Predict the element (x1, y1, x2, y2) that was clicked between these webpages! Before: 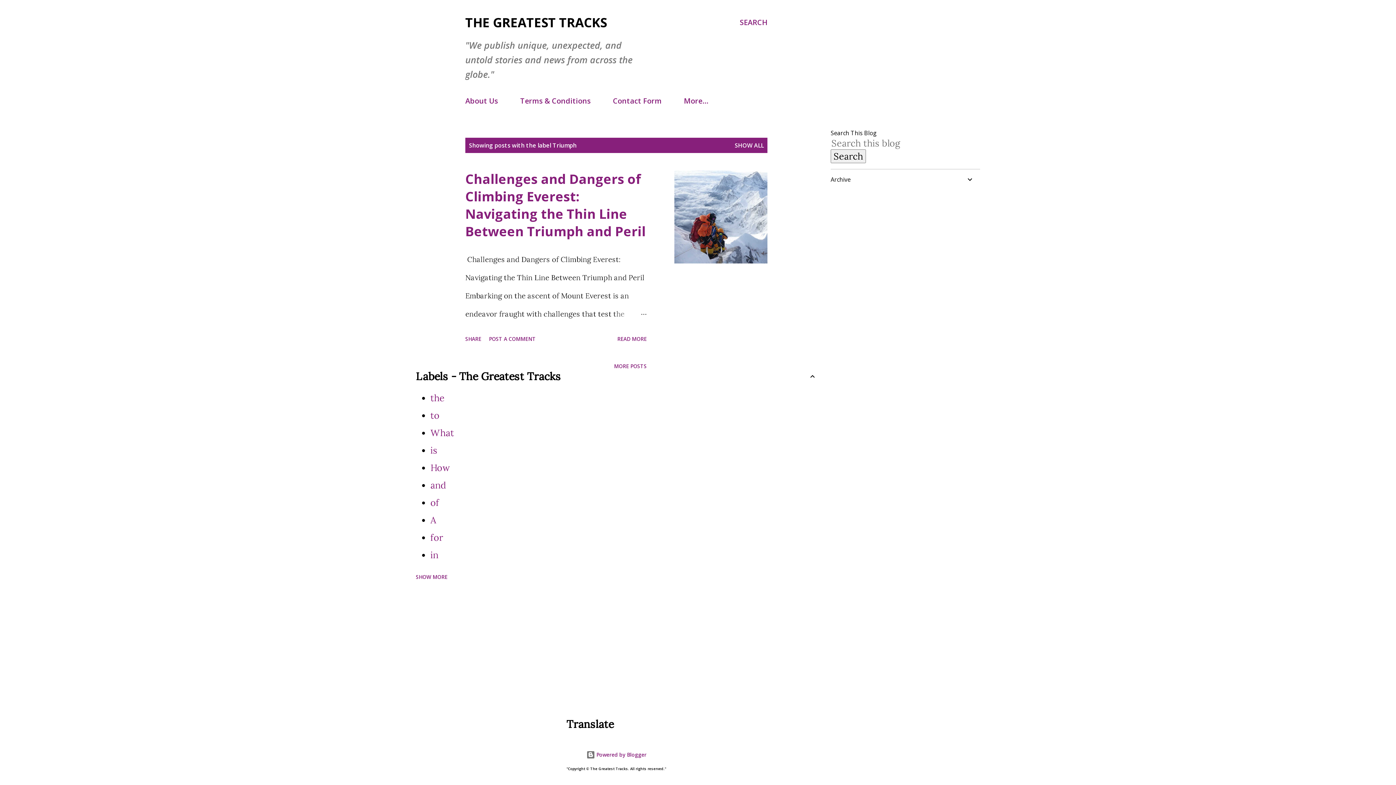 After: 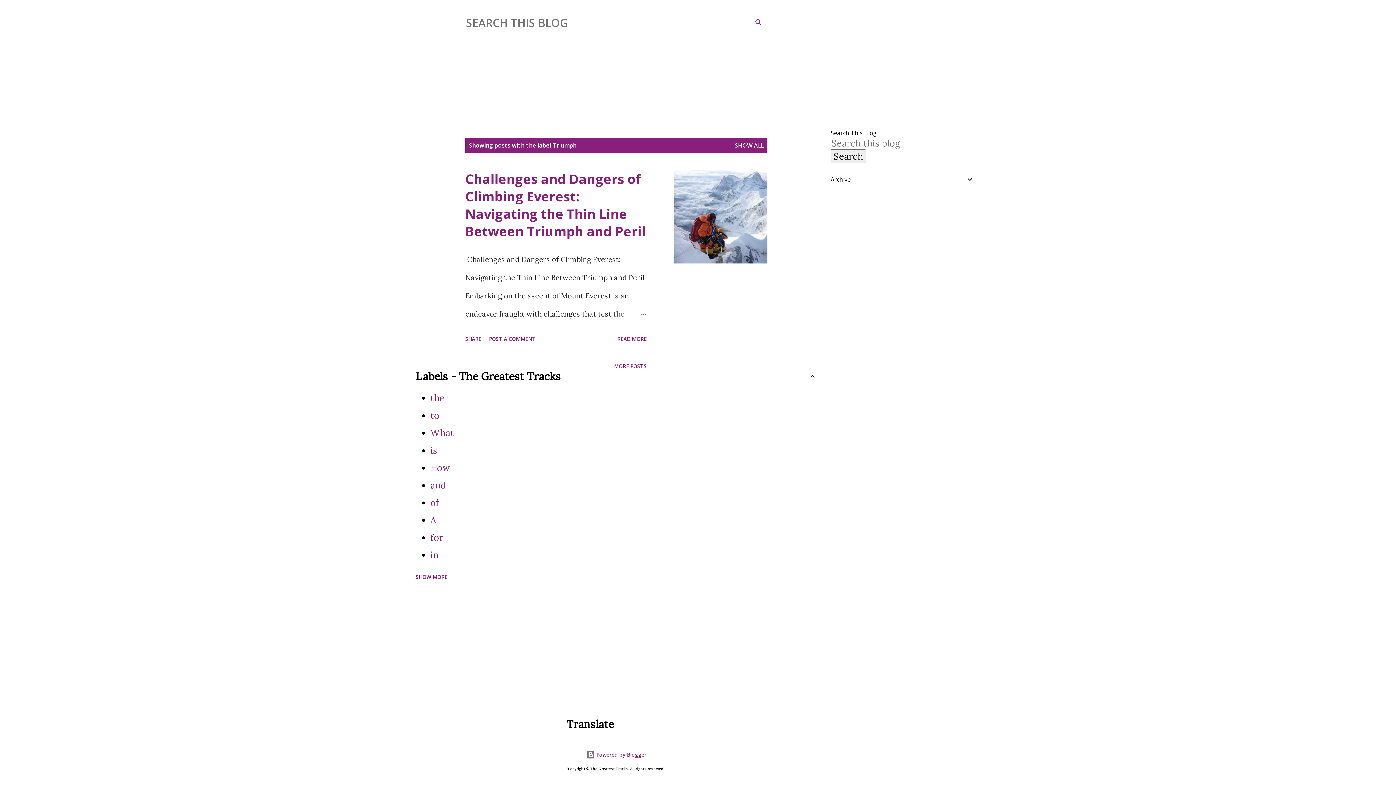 Action: bbox: (740, 16, 767, 28) label: Search